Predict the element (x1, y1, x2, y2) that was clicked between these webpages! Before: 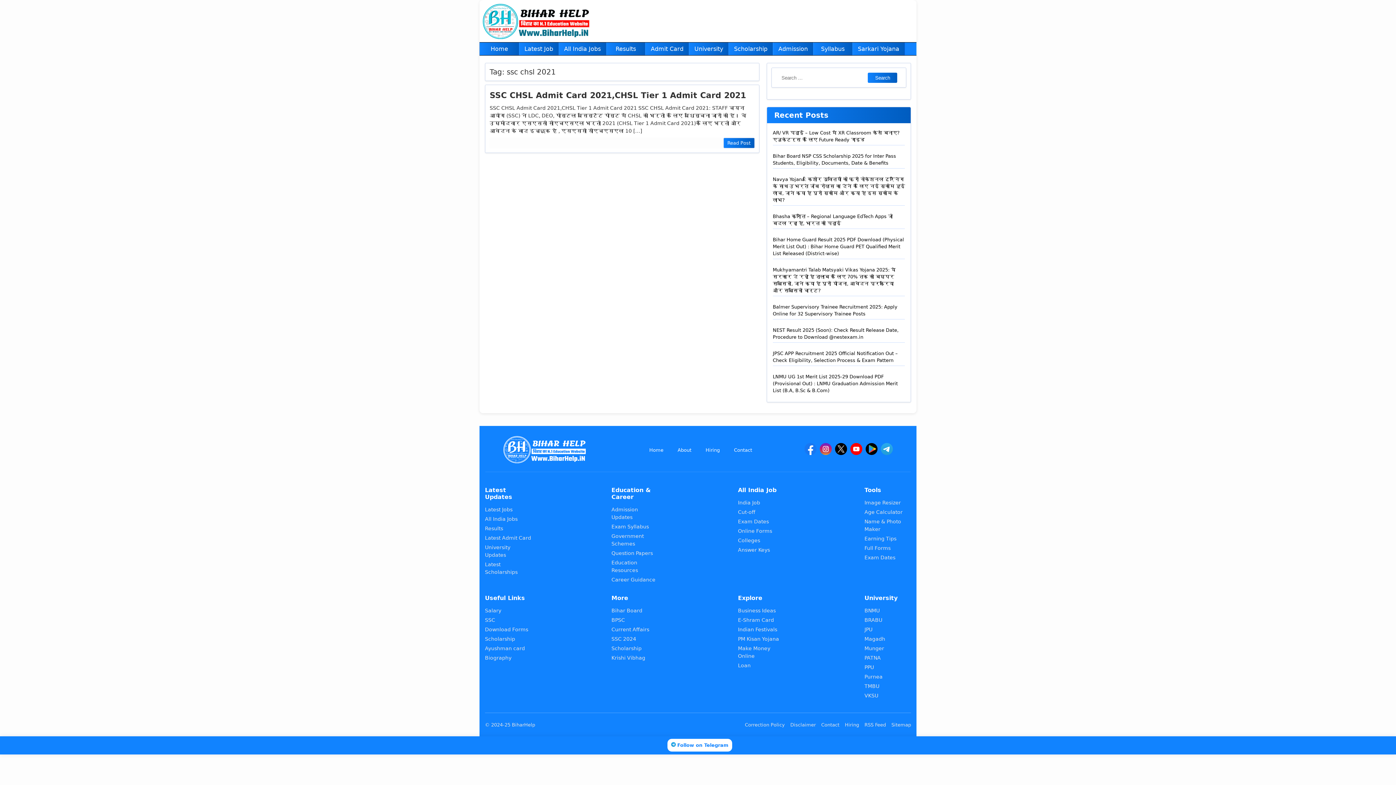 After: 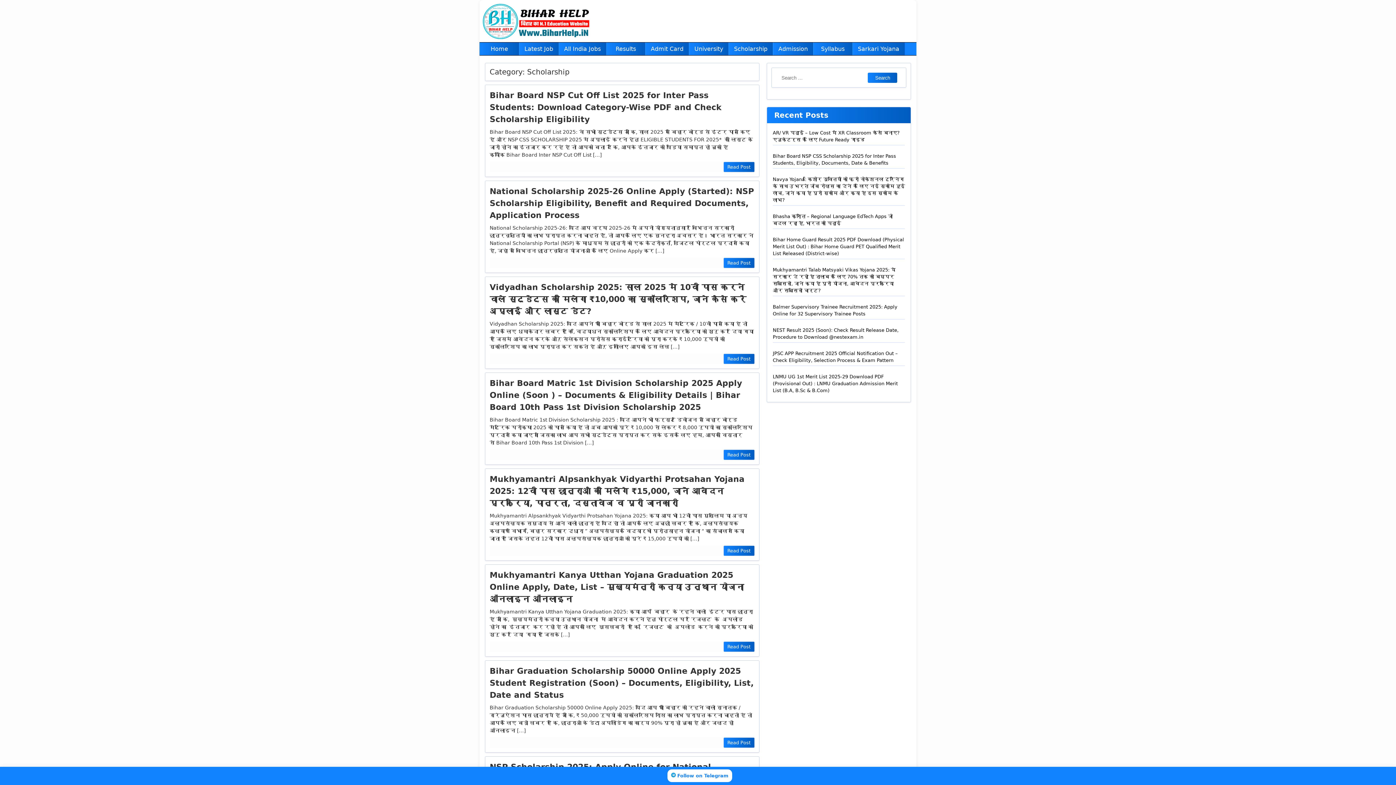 Action: bbox: (485, 636, 515, 642) label: Scholarship